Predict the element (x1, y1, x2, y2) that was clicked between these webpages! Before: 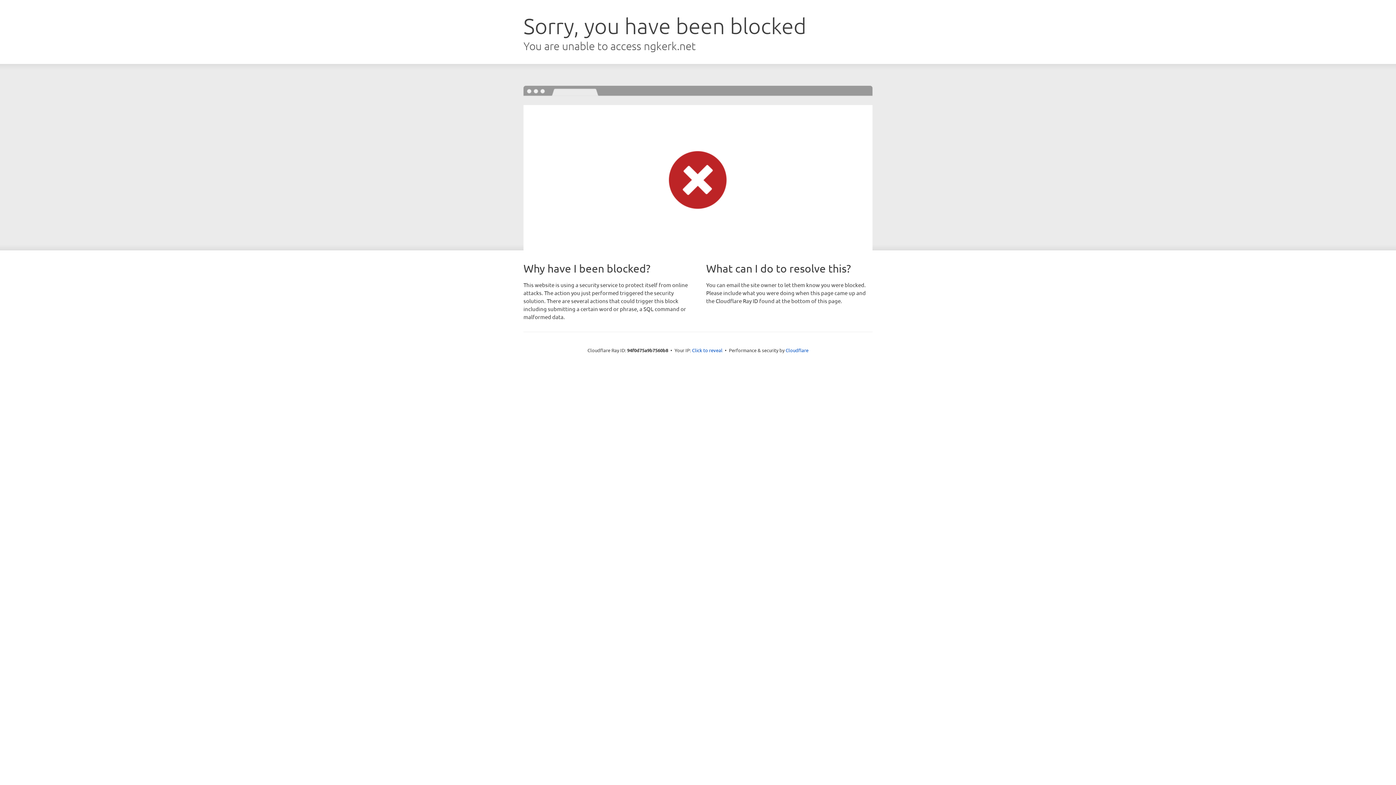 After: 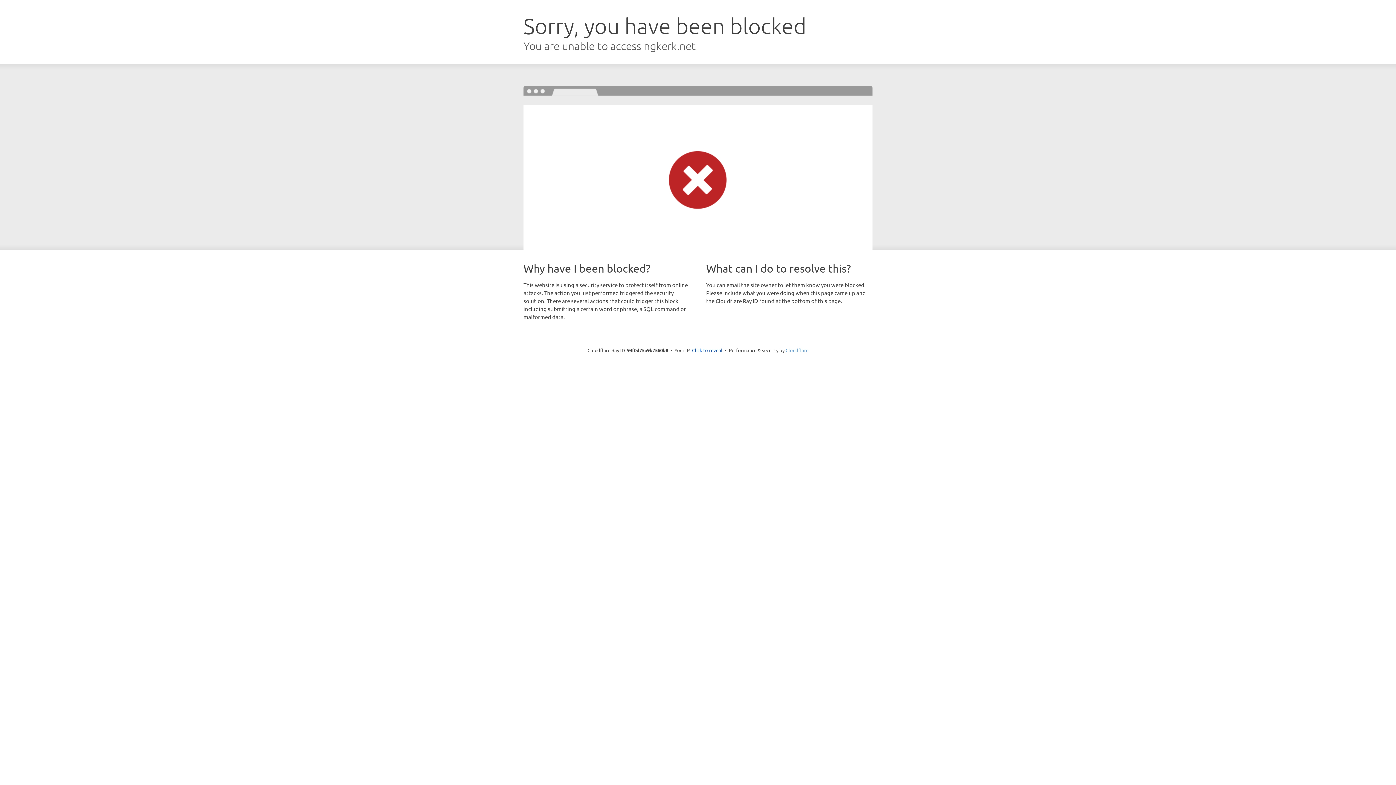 Action: bbox: (785, 347, 808, 353) label: Cloudflare